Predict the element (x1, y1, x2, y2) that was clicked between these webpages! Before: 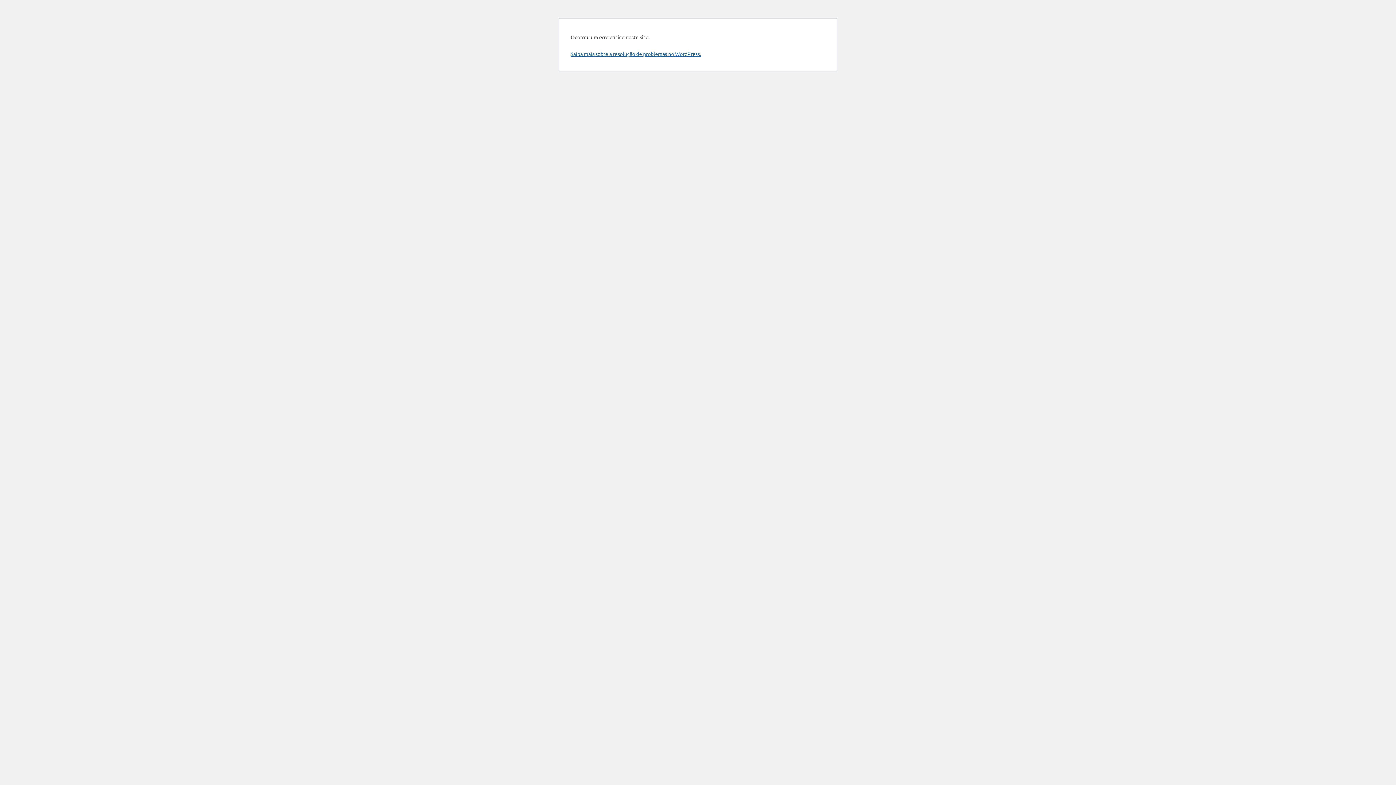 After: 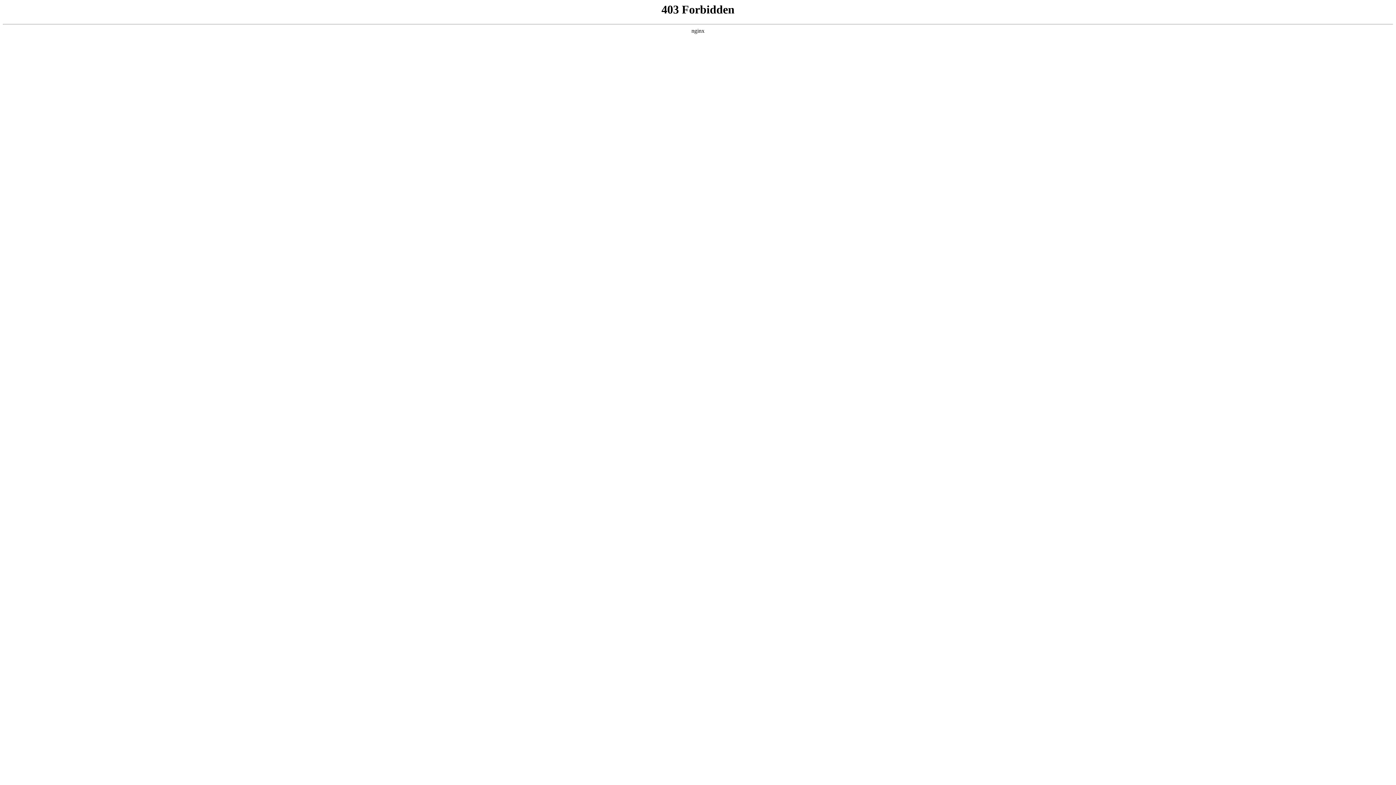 Action: bbox: (570, 50, 701, 57) label: Saiba mais sobre a resolução de problemas no WordPress.